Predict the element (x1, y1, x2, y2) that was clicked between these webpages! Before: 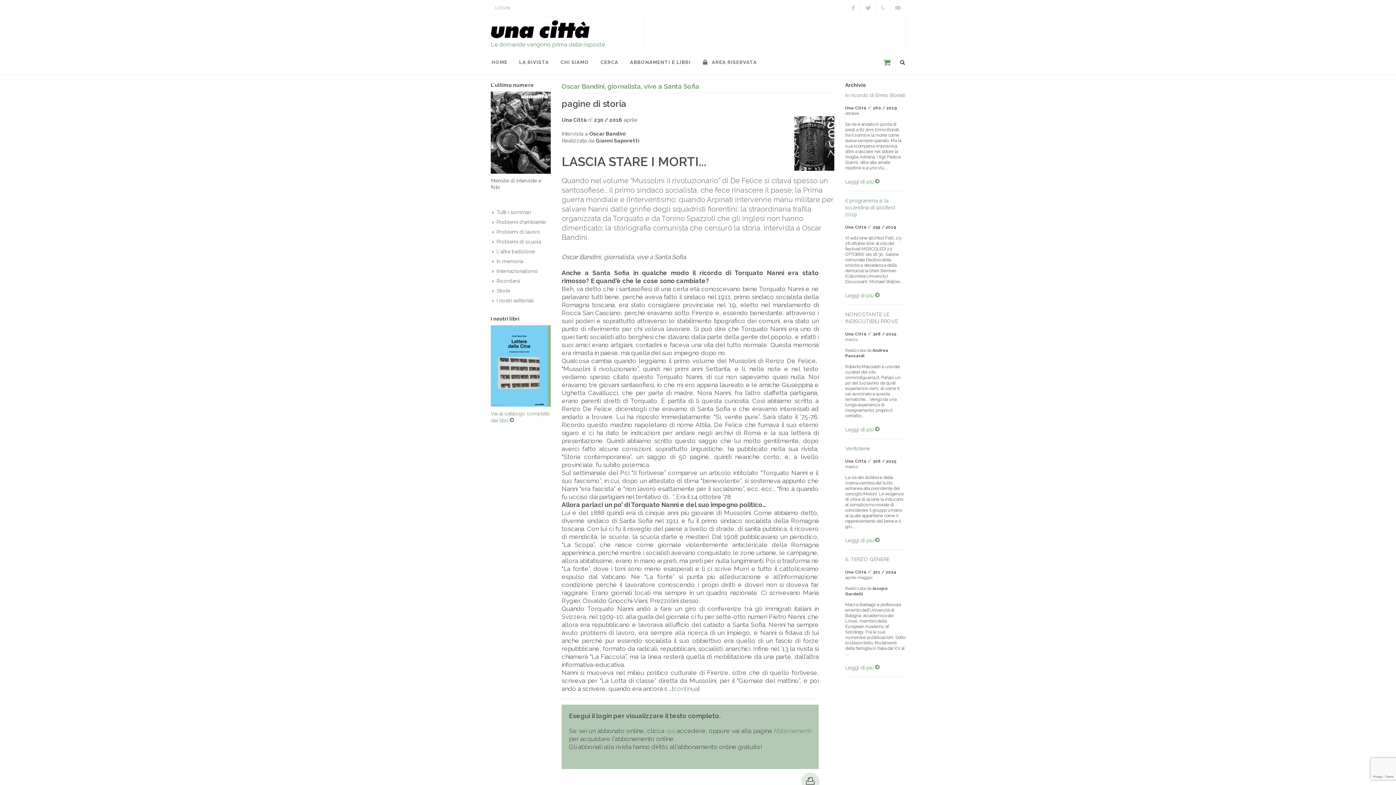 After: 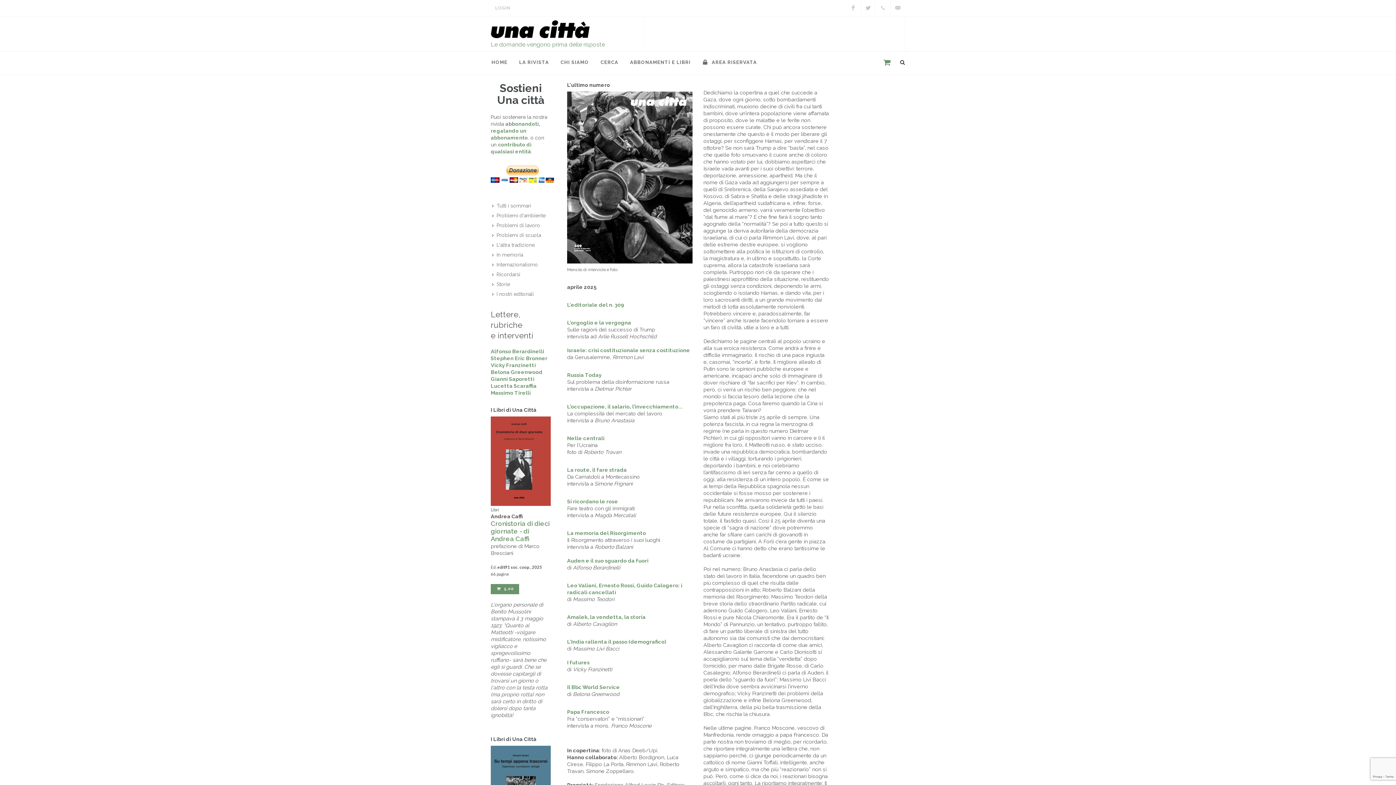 Action: bbox: (490, 20, 605, 38)